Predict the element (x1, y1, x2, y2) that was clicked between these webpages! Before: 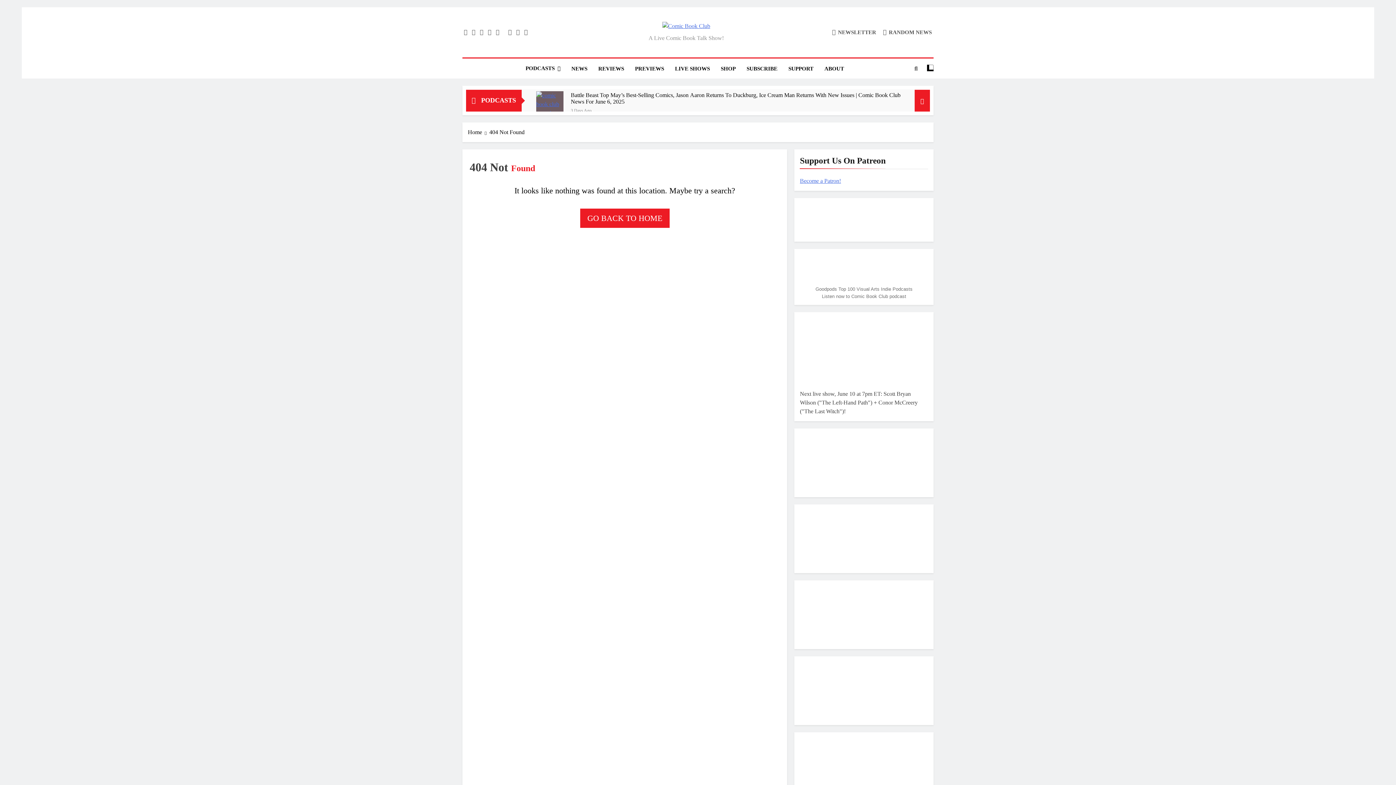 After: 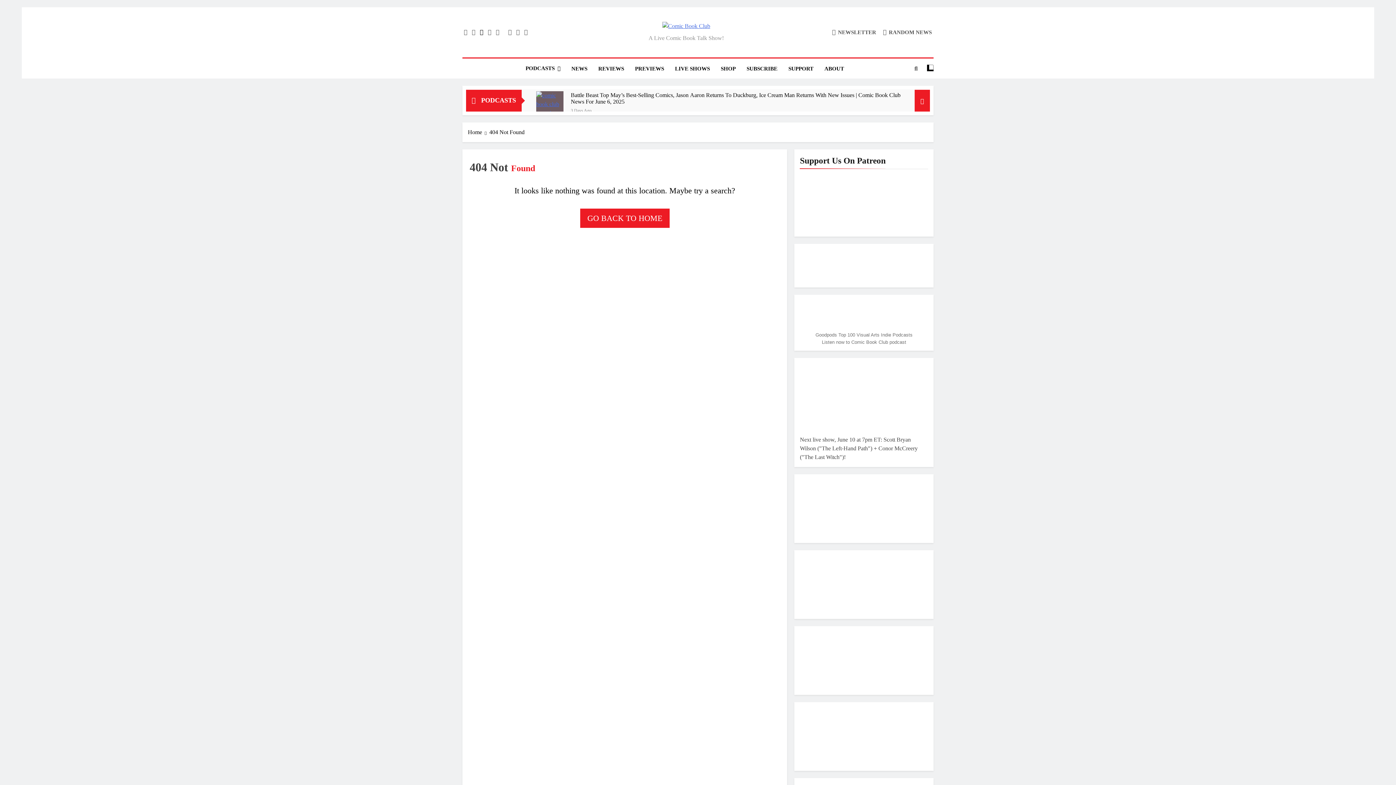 Action: bbox: (478, 29, 485, 35)